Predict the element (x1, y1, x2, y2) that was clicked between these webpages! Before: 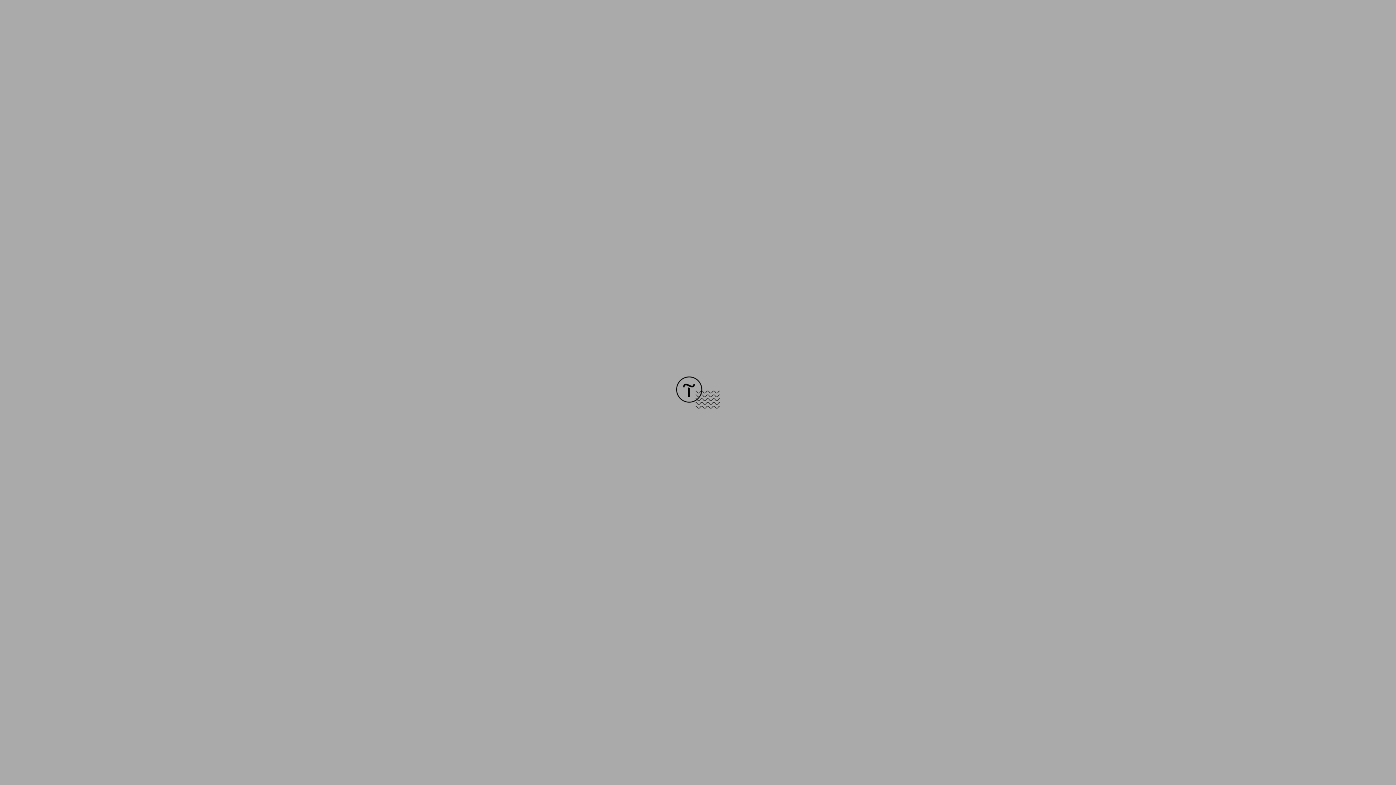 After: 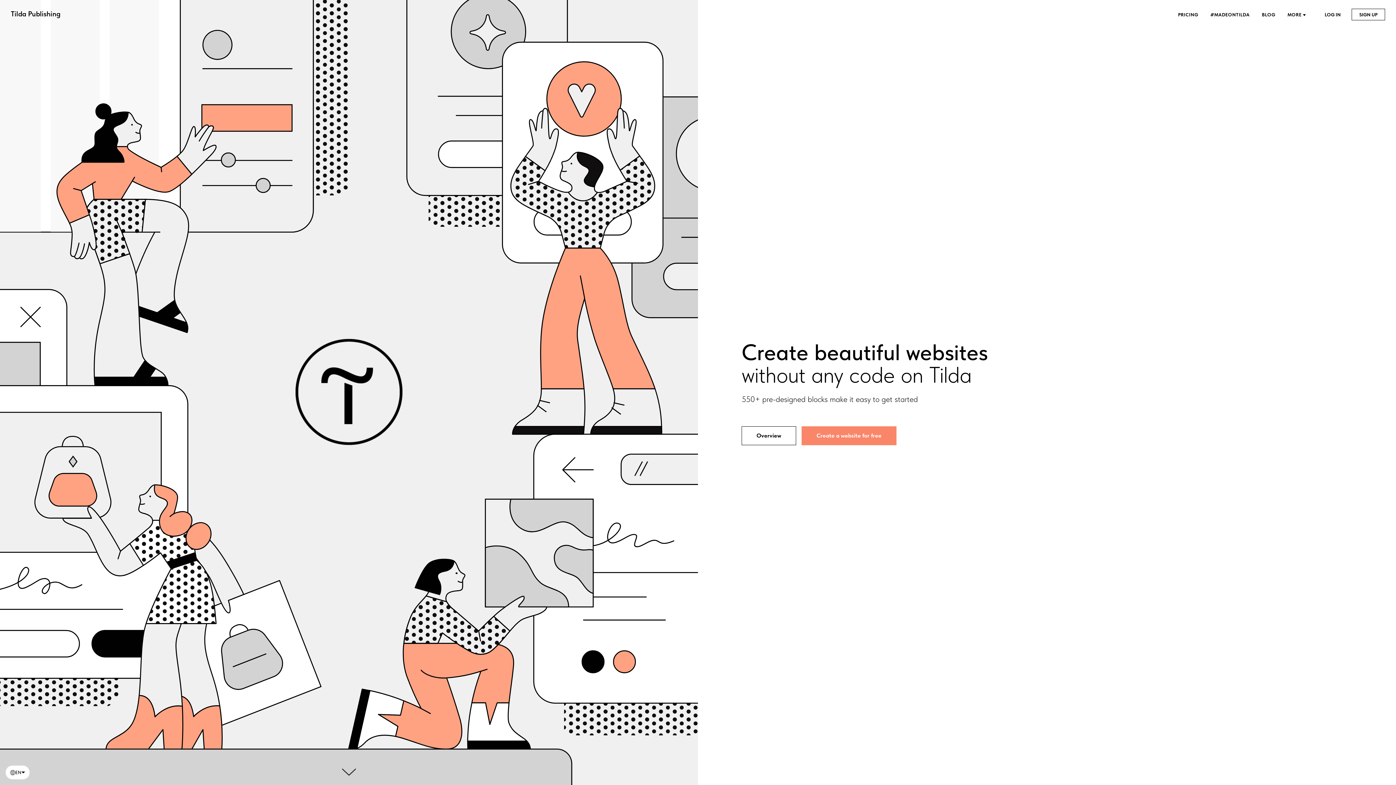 Action: bbox: (676, 403, 720, 409)